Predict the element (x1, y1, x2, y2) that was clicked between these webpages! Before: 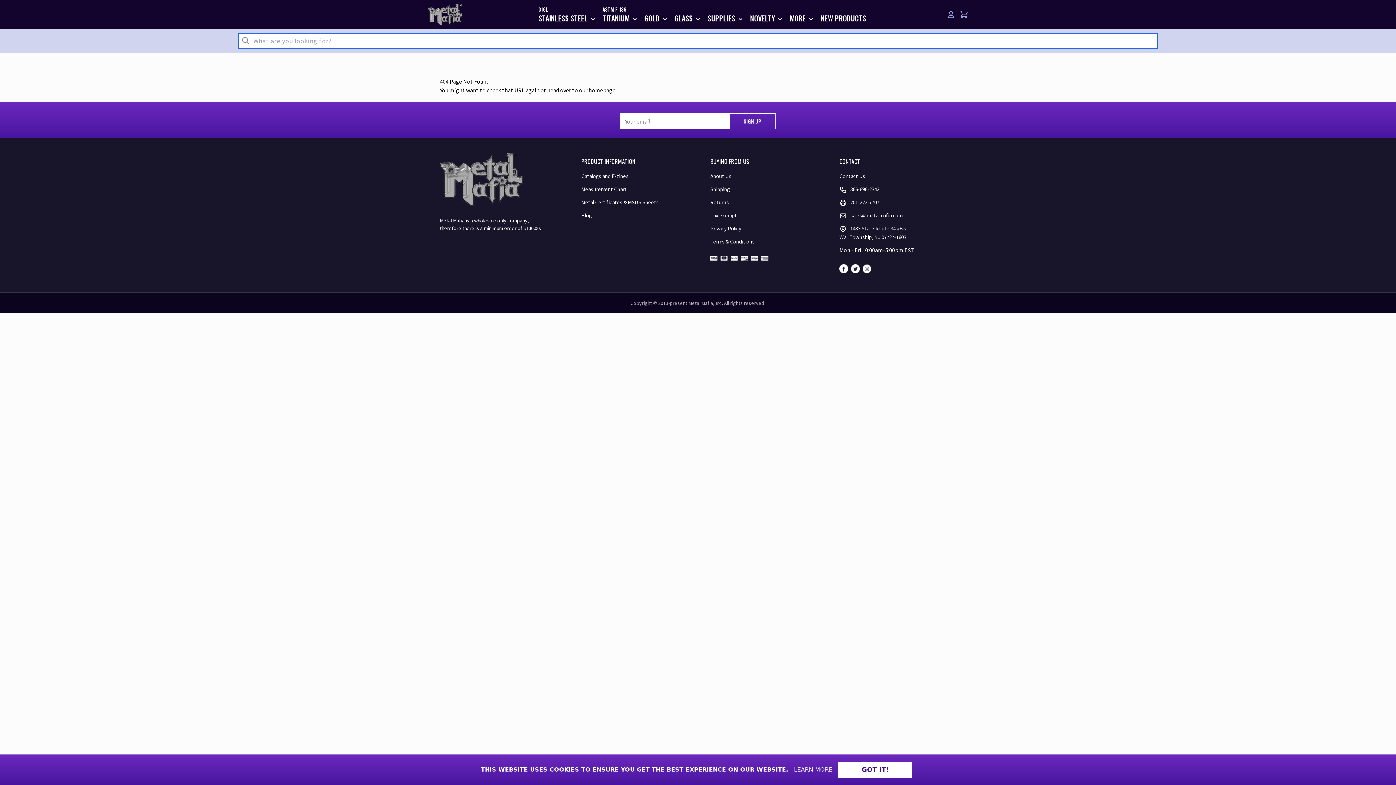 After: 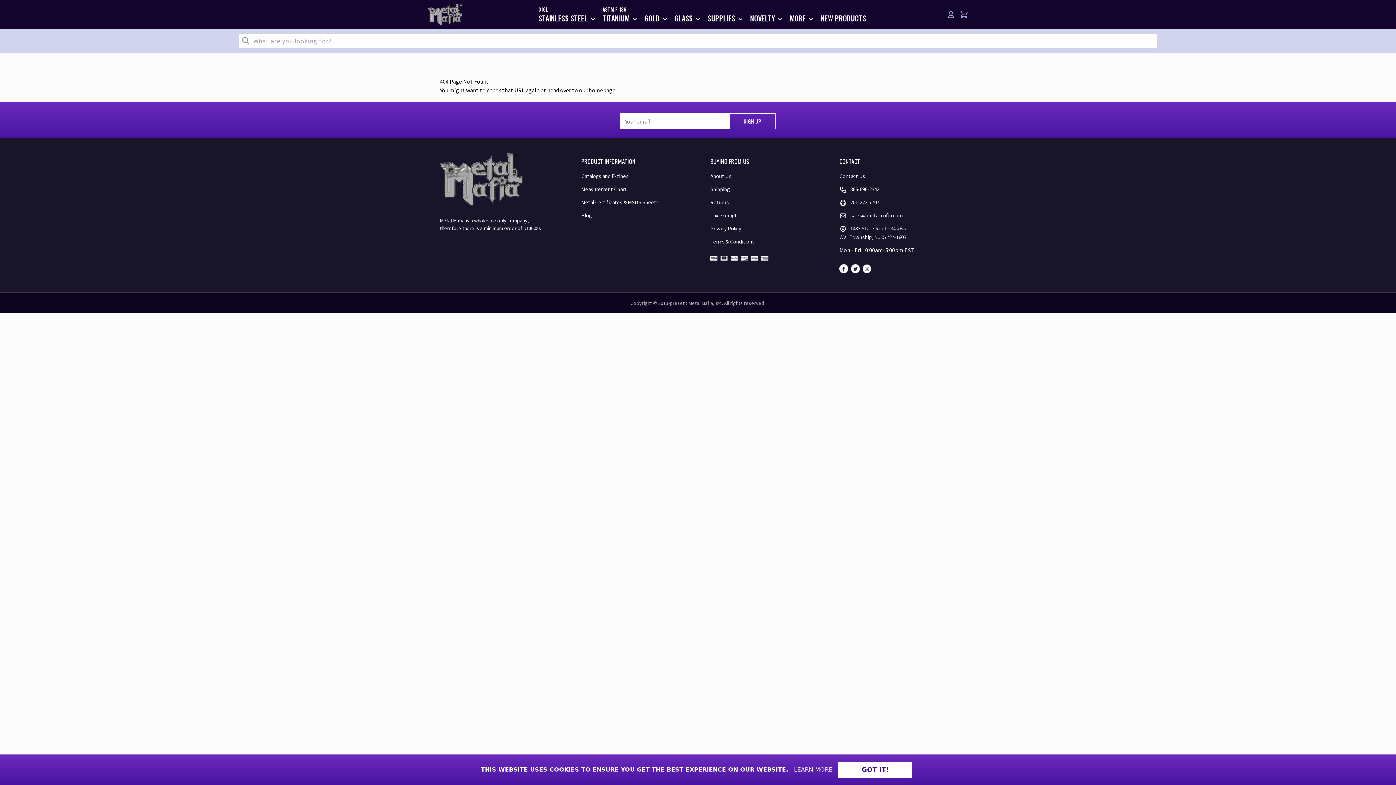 Action: bbox: (850, 212, 902, 218) label: sales@metalmafia.com